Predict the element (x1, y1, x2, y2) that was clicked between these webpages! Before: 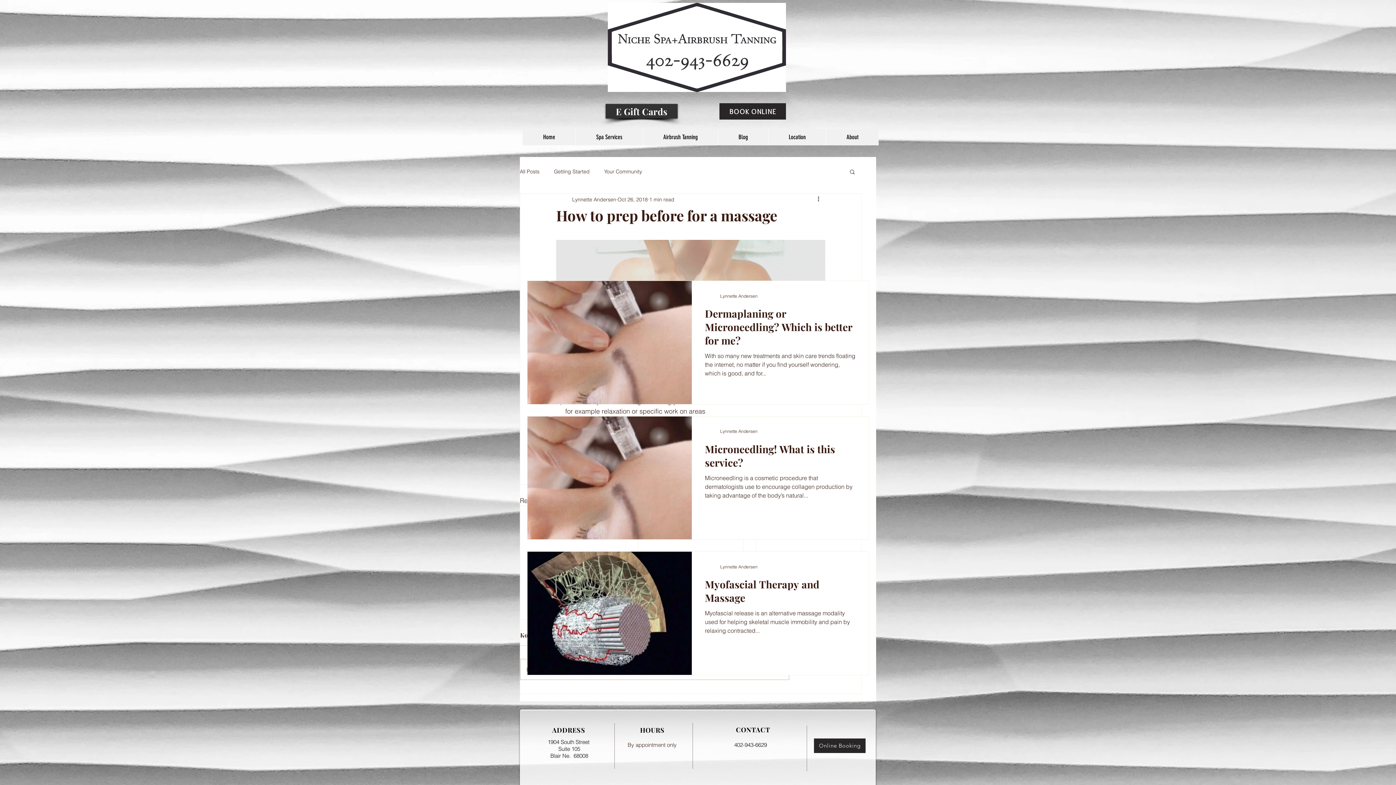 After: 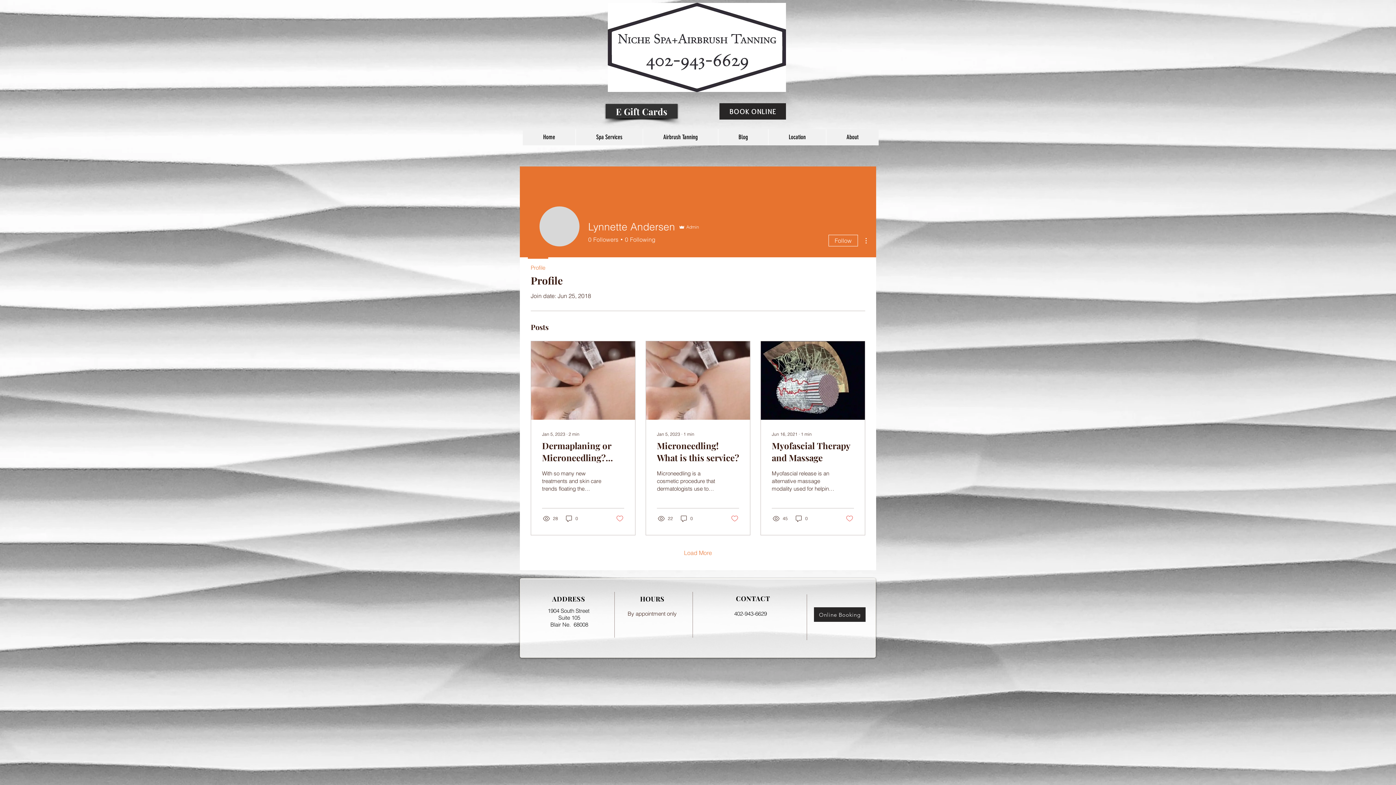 Action: bbox: (705, 425, 716, 437)